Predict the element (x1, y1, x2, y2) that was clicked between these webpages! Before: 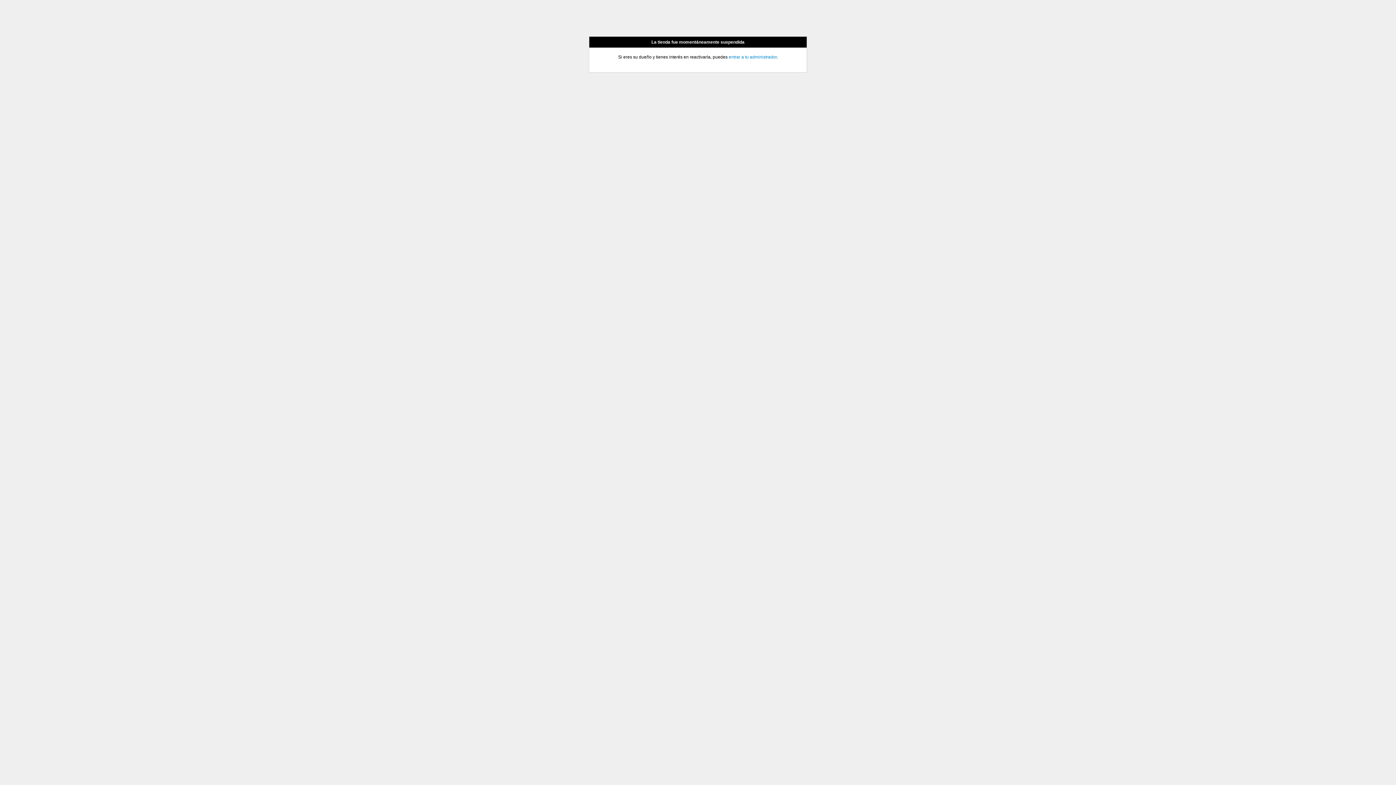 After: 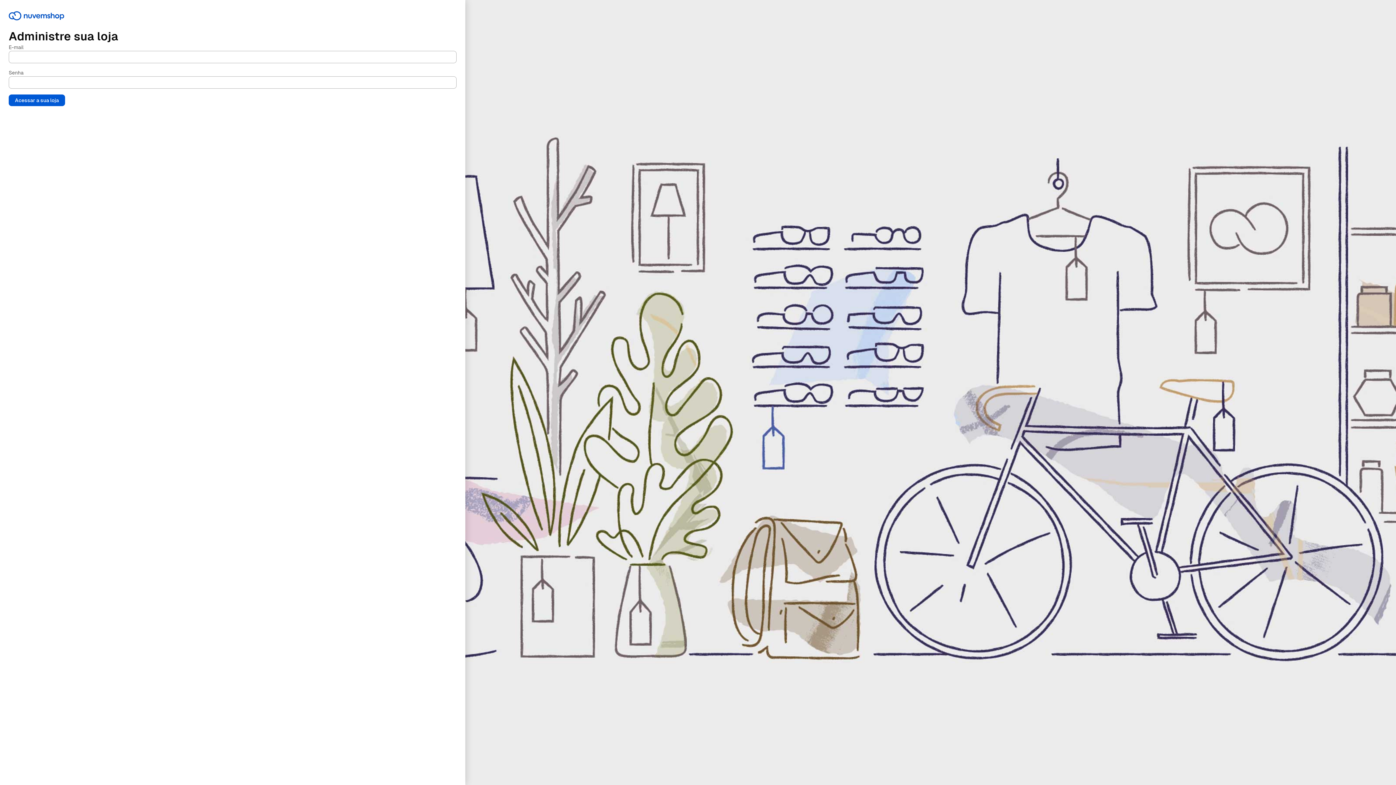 Action: bbox: (728, 54, 776, 59) label: entrar a tu administrador